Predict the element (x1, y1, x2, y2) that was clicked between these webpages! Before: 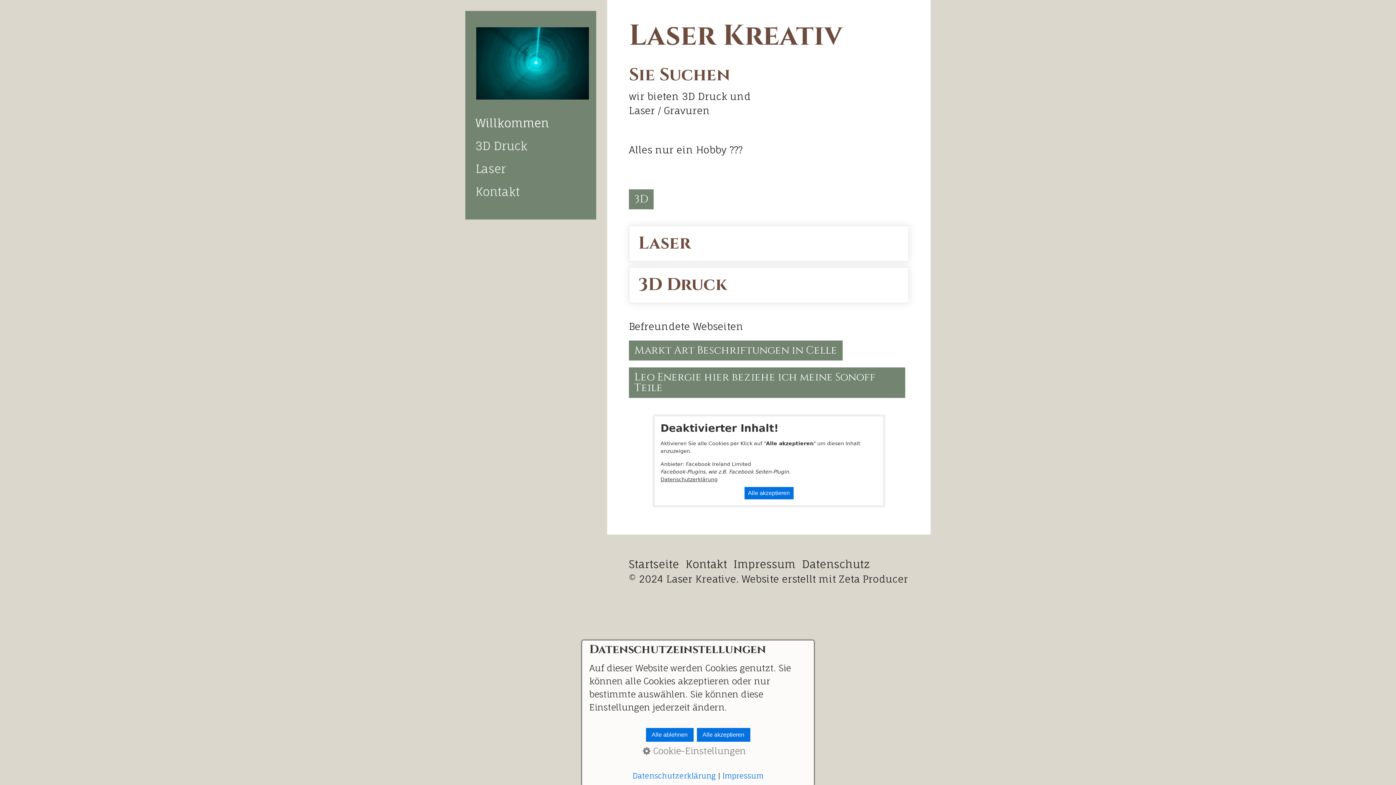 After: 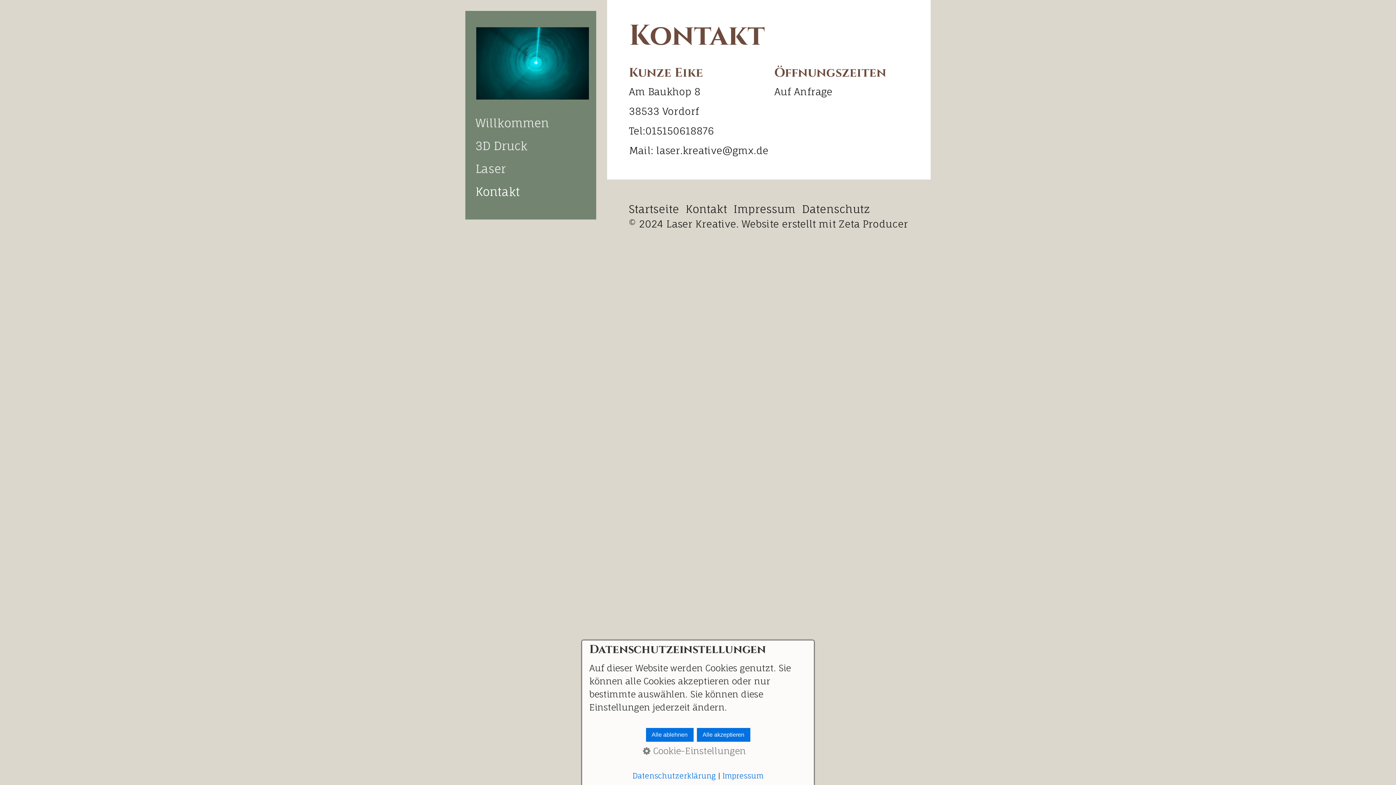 Action: bbox: (472, 180, 589, 203) label: Kontakt